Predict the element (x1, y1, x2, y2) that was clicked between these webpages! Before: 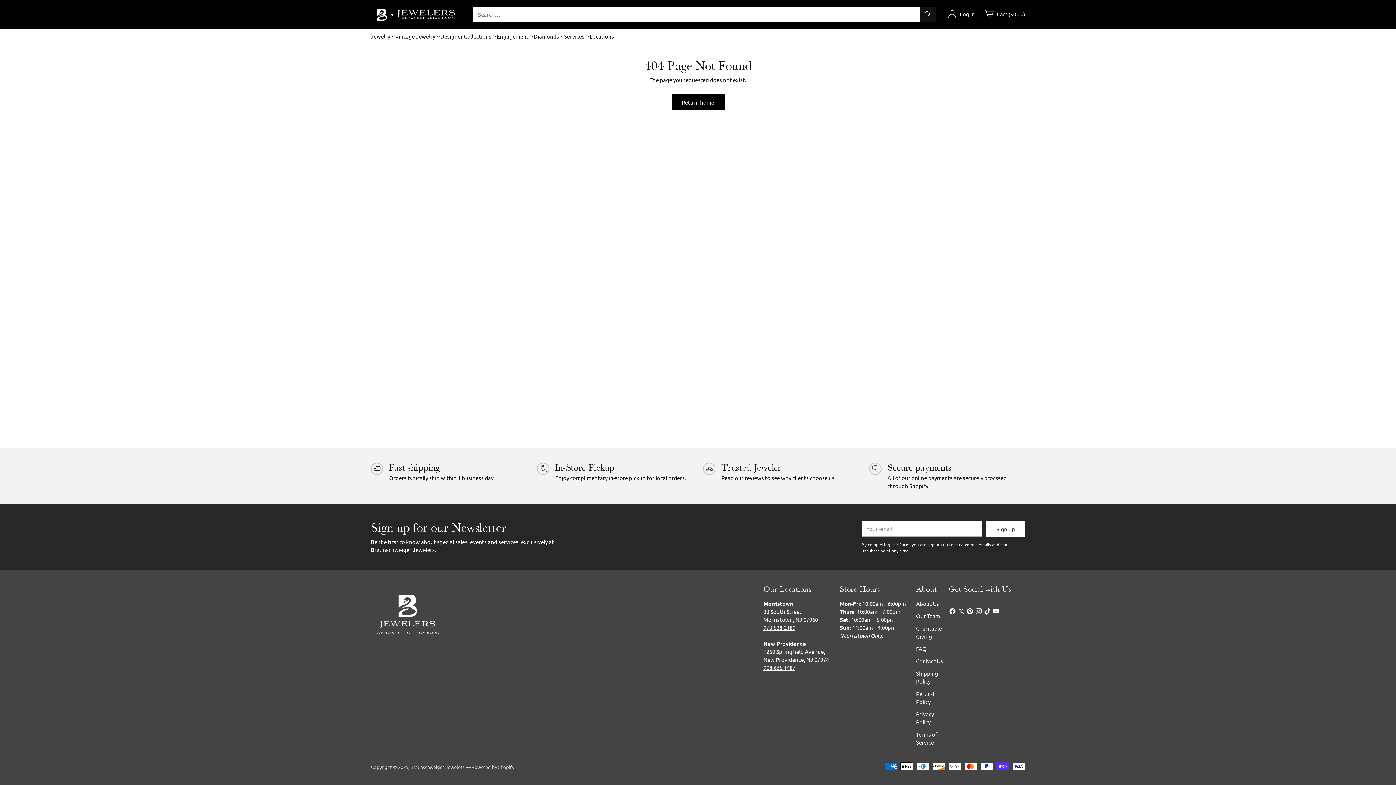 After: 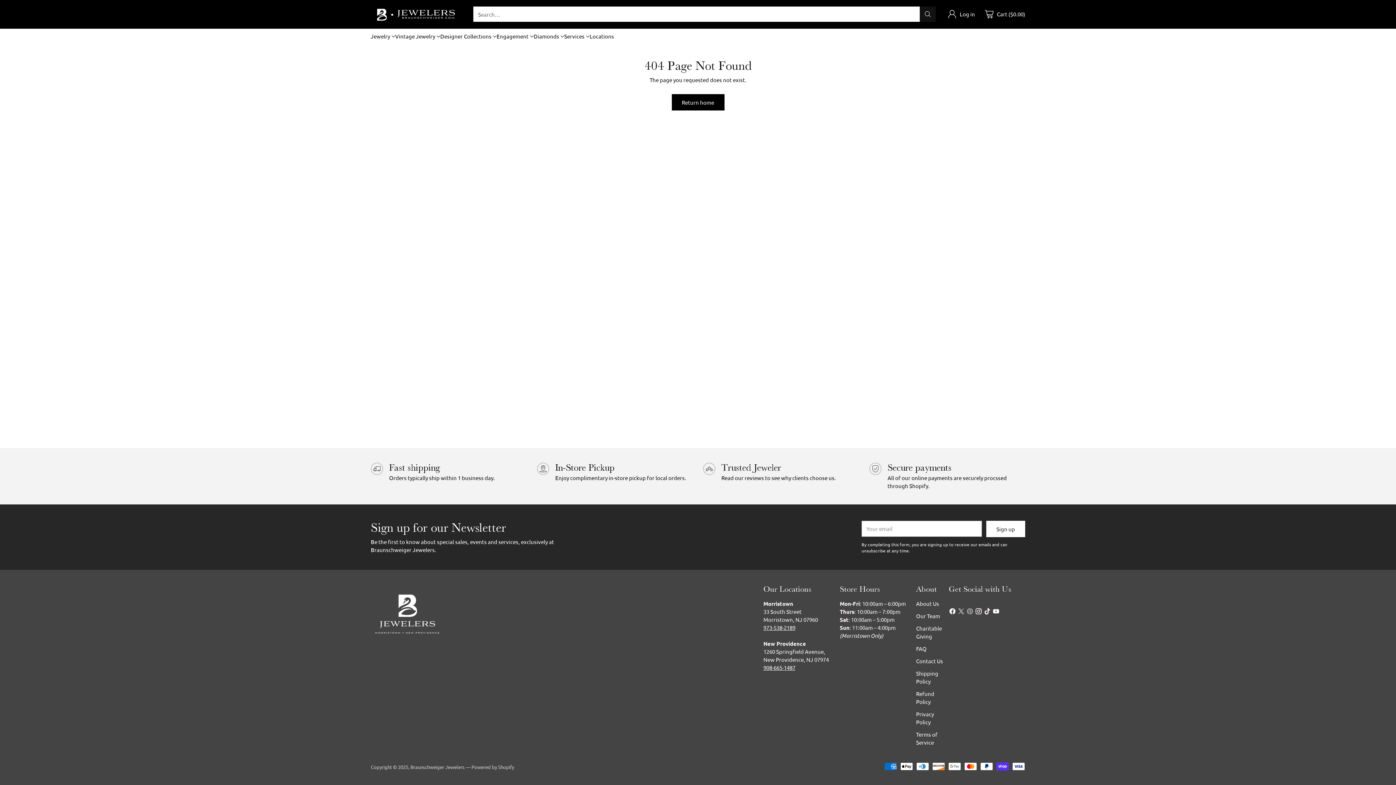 Action: bbox: (965, 607, 974, 617)